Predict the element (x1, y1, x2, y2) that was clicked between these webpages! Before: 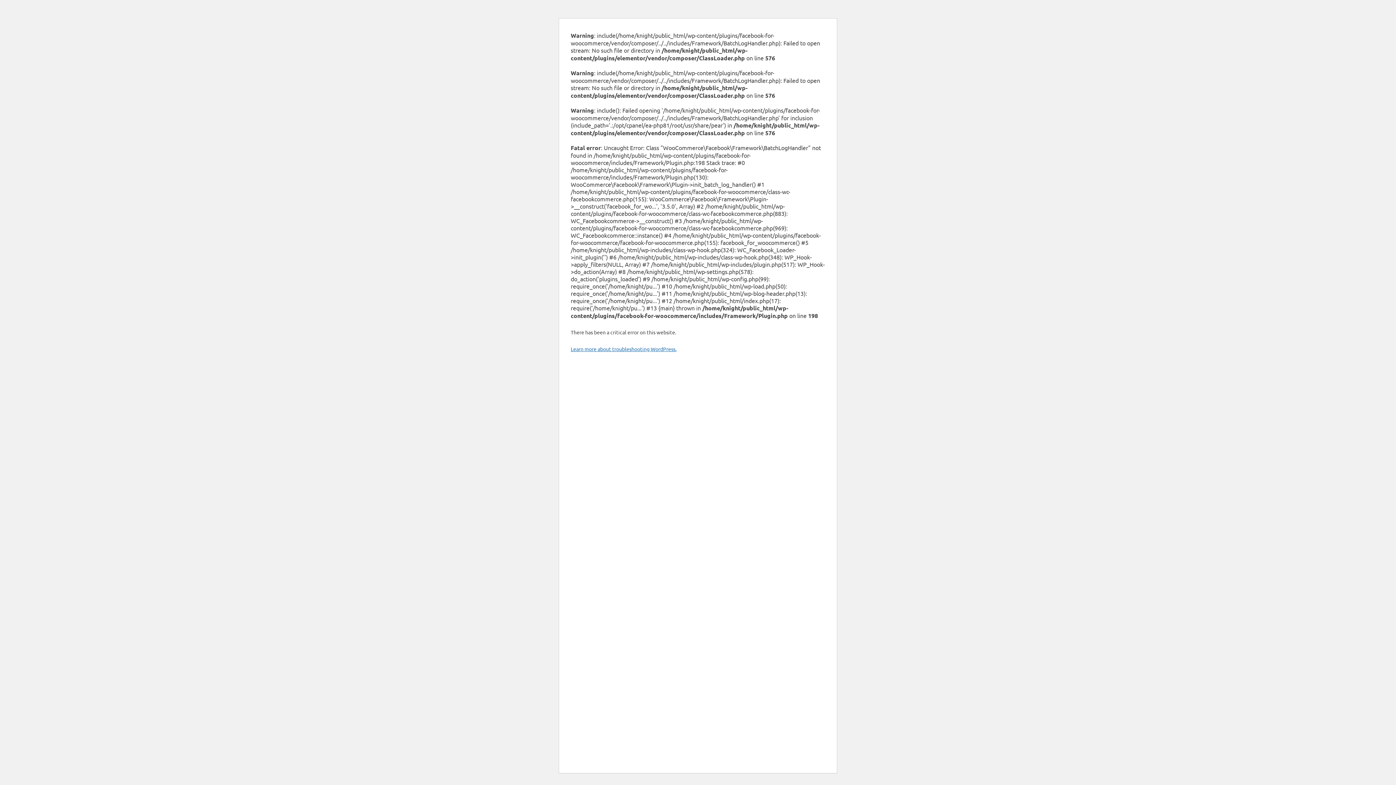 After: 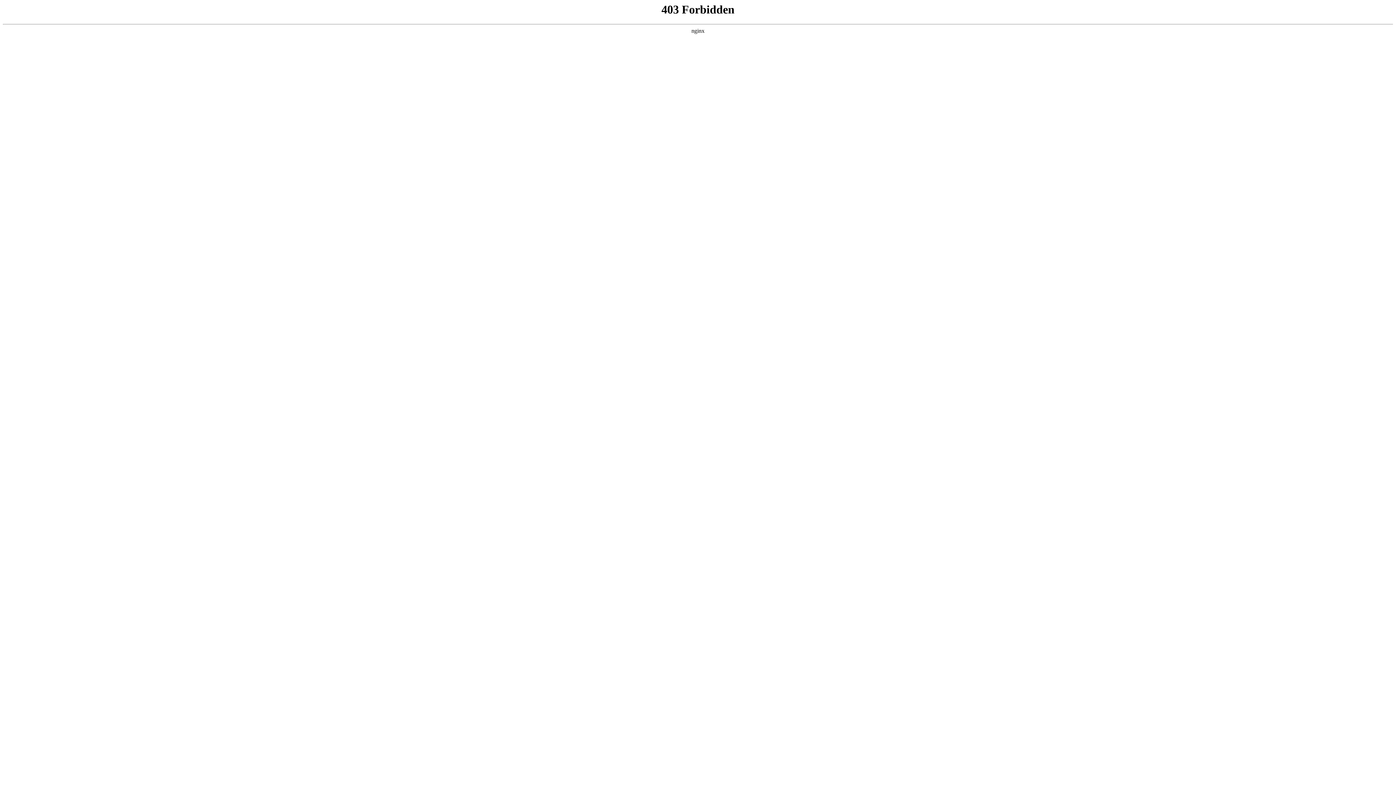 Action: label: Learn more about troubleshooting WordPress. bbox: (570, 345, 676, 352)